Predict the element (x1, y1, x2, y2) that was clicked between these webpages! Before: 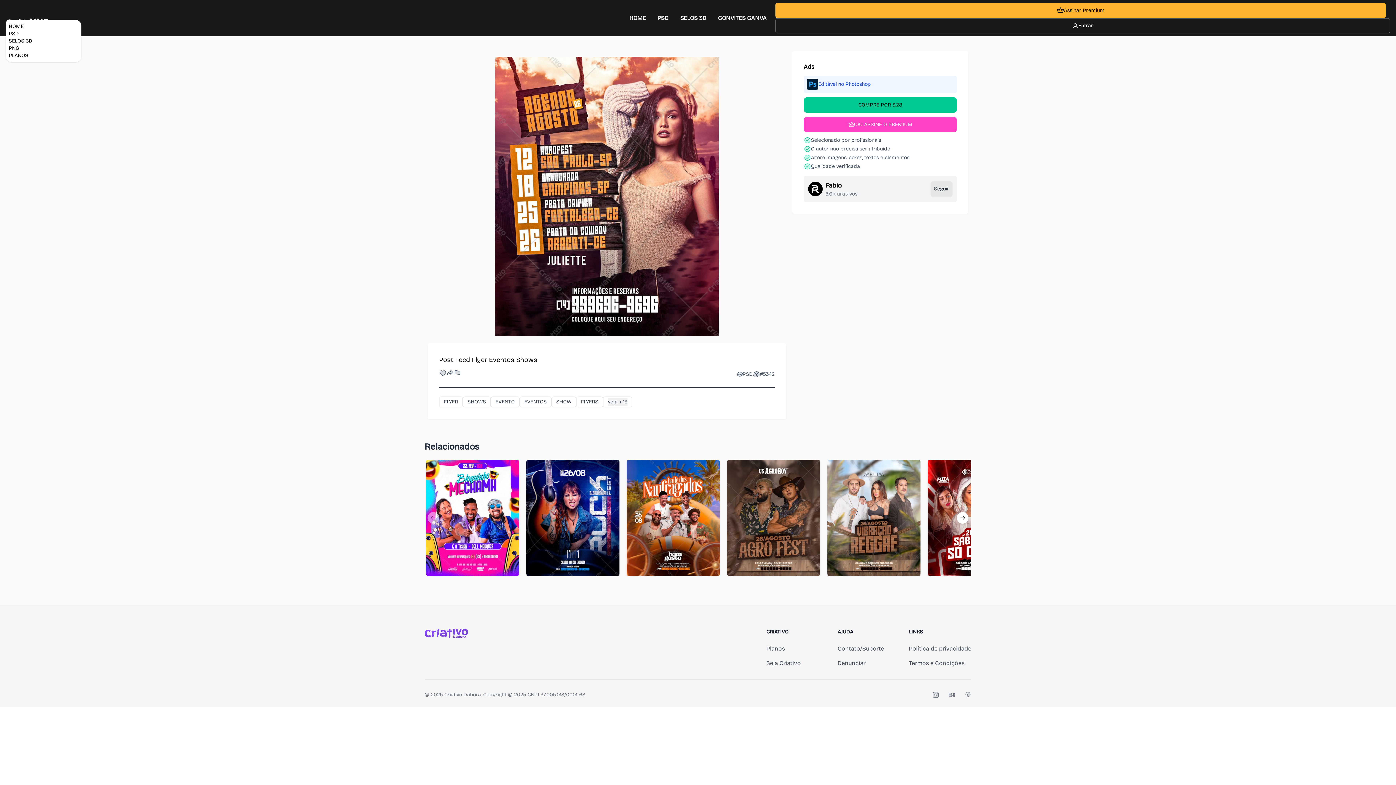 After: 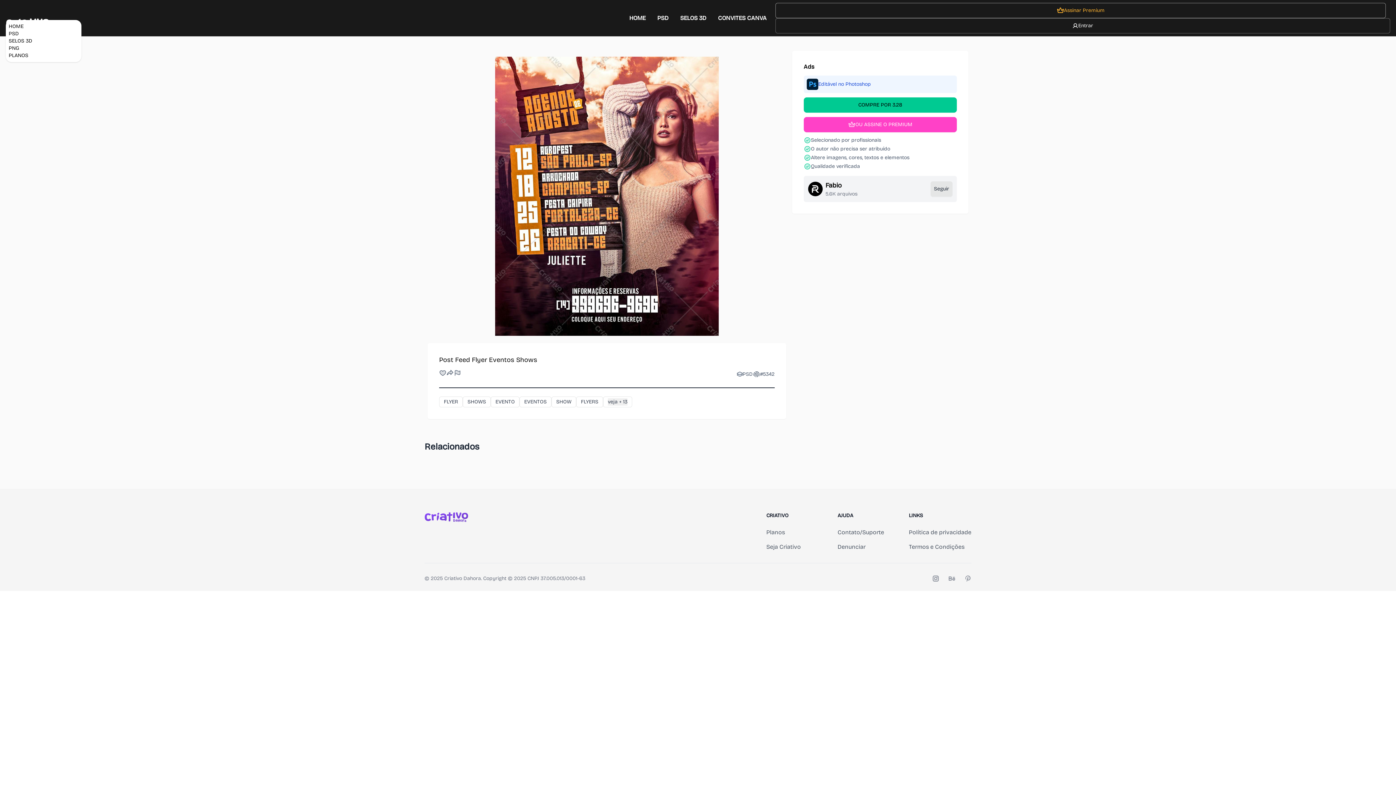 Action: label: Assinar Premium bbox: (775, 2, 1386, 18)